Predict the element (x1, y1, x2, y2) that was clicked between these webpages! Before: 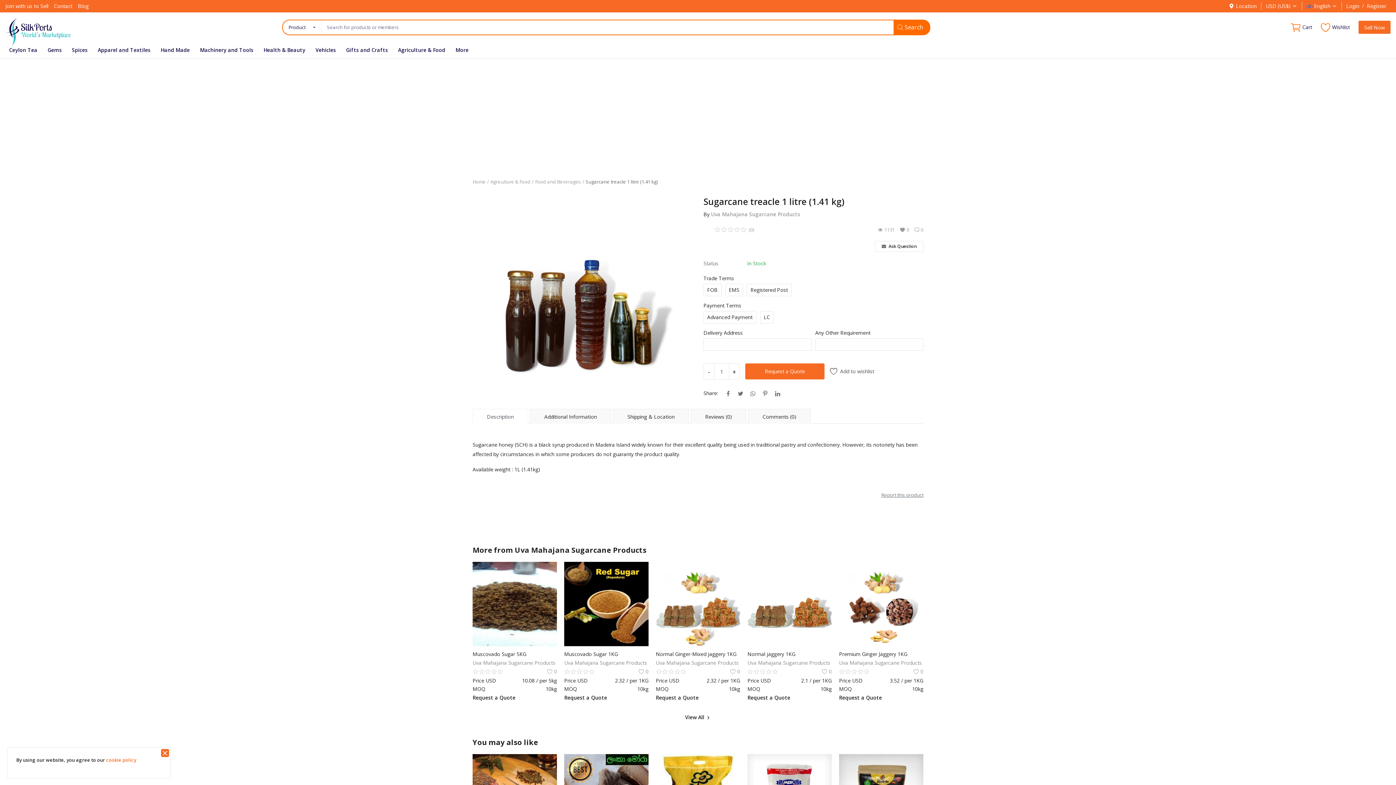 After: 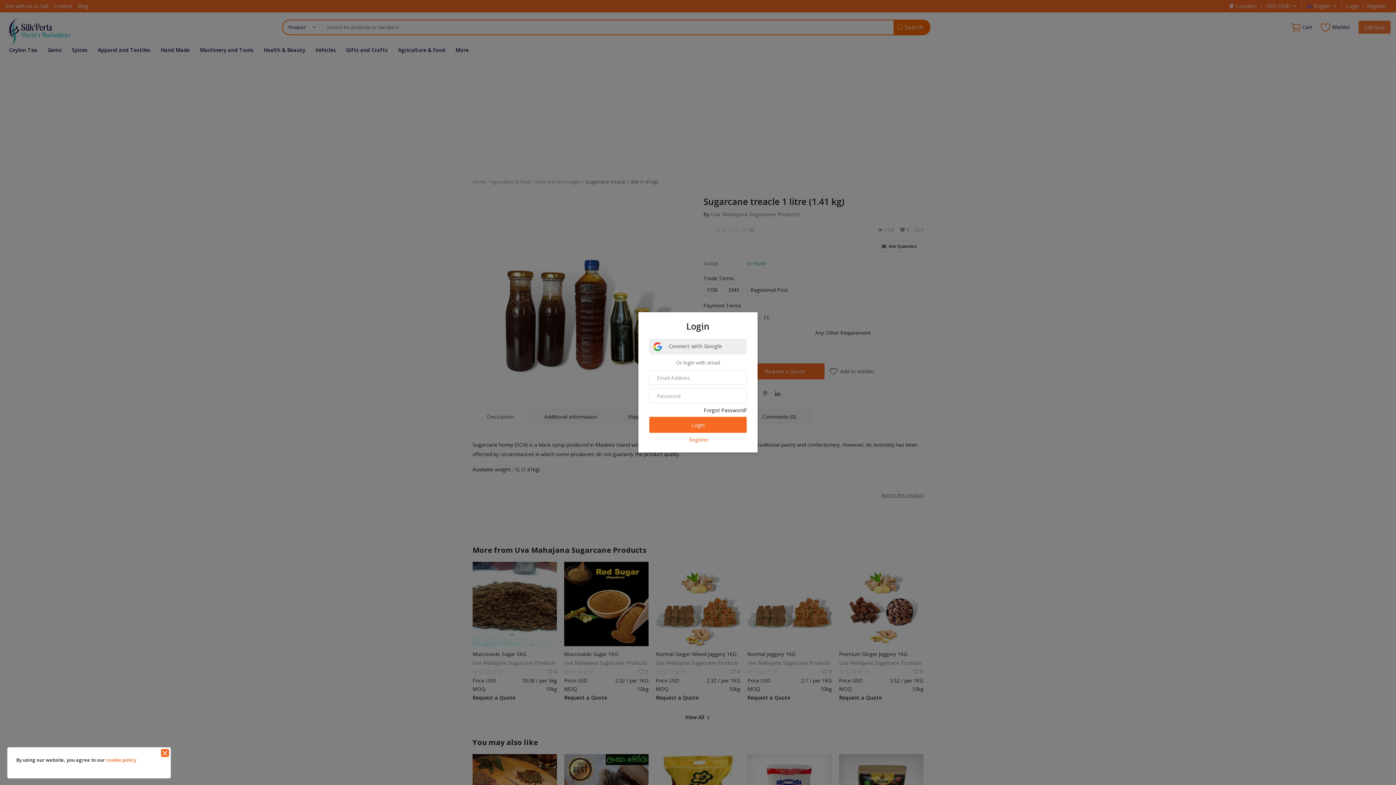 Action: label: Sell Now bbox: (1358, 20, 1390, 33)